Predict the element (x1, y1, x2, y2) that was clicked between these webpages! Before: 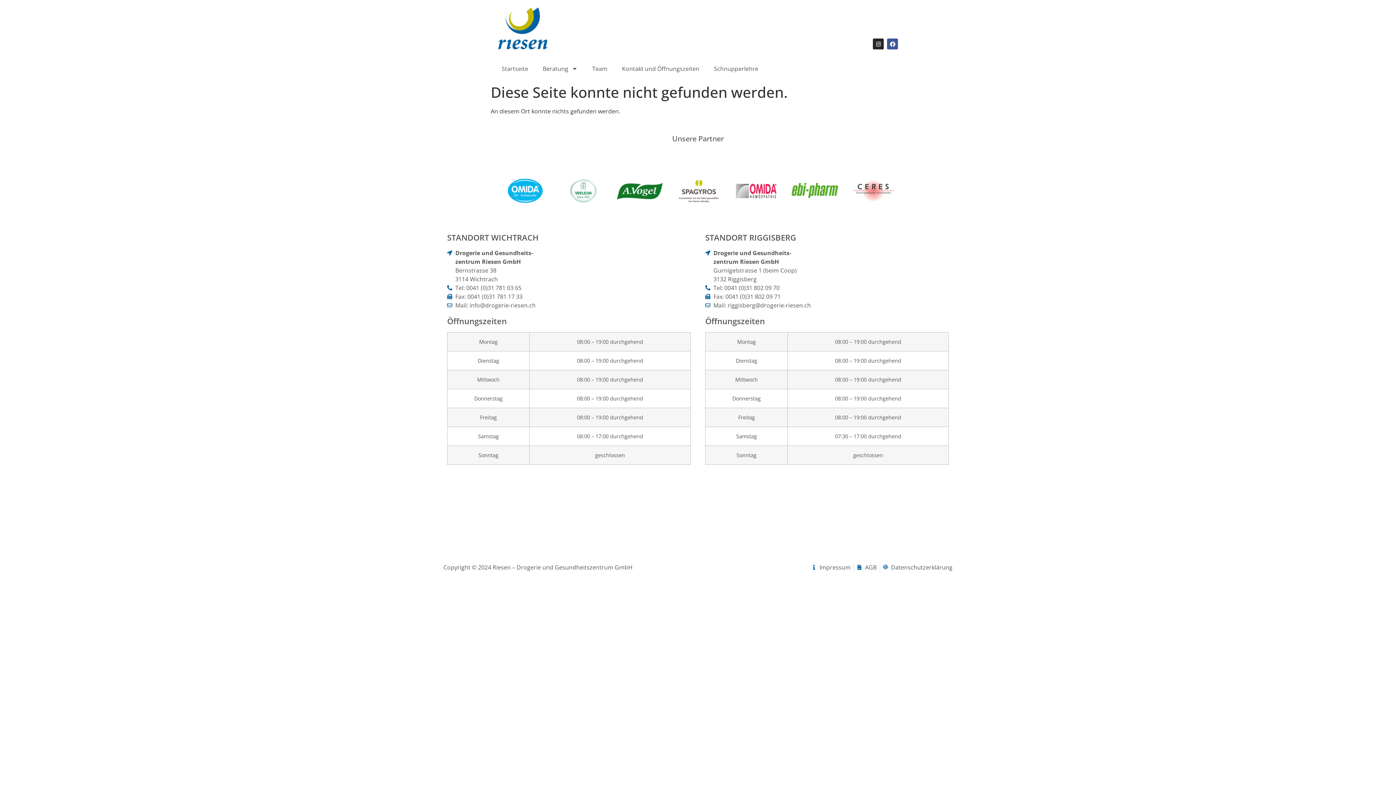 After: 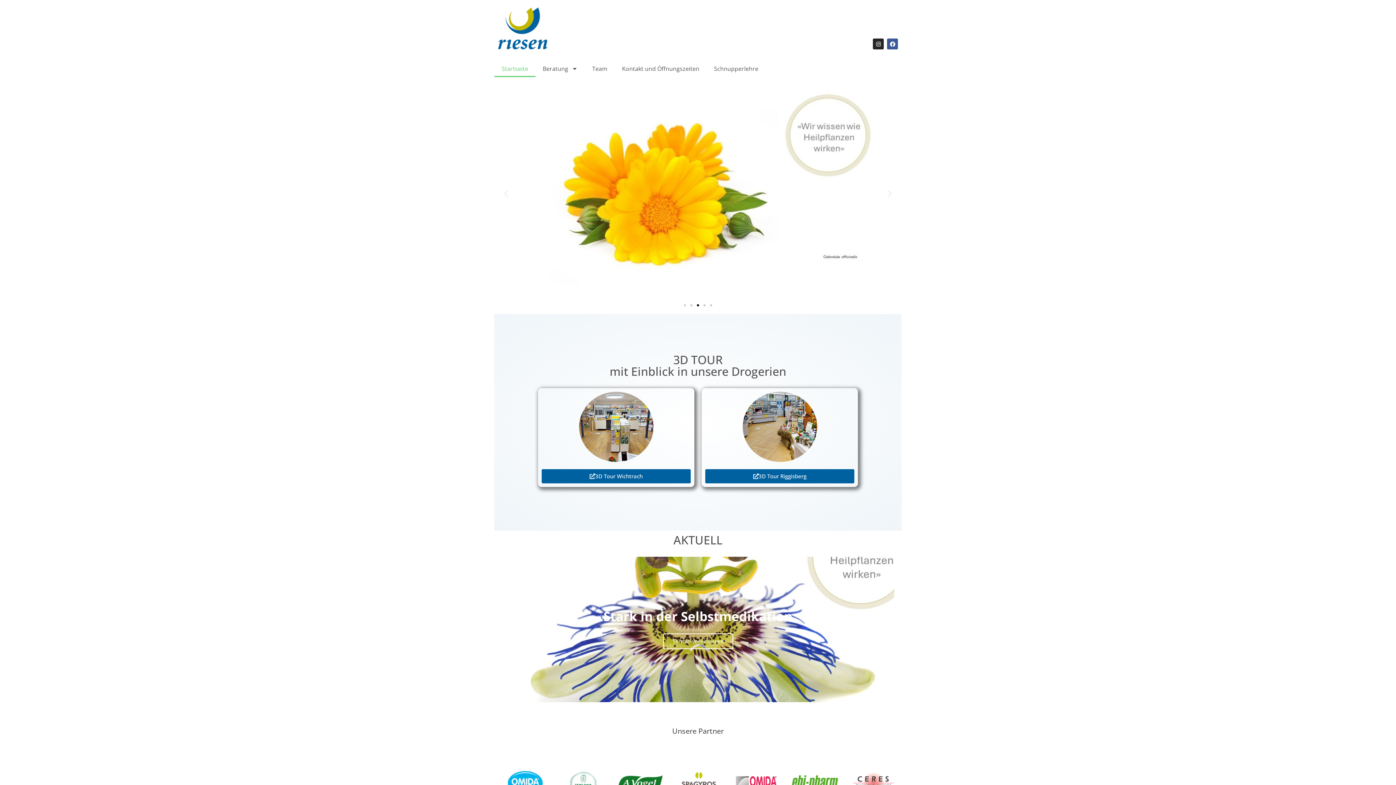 Action: bbox: (498, 7, 548, 49)